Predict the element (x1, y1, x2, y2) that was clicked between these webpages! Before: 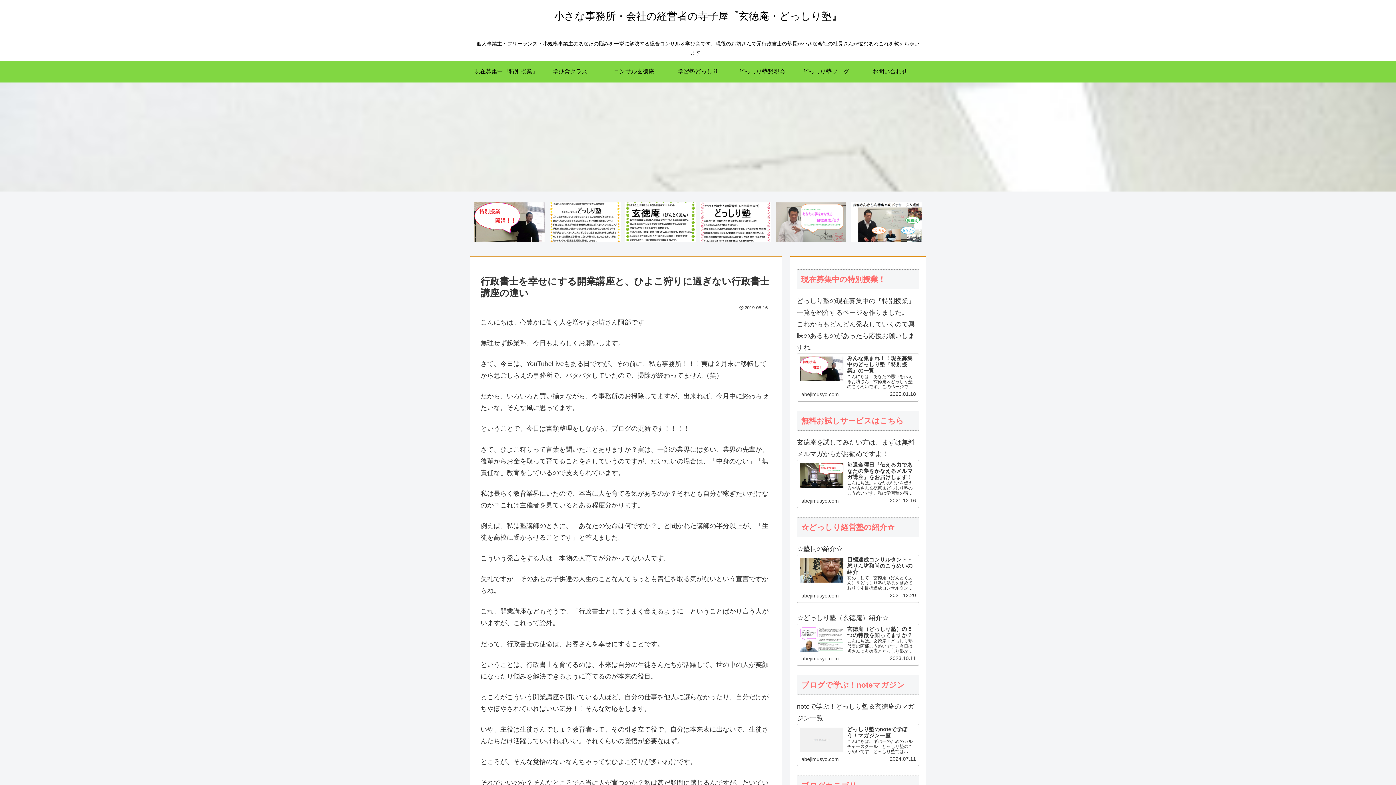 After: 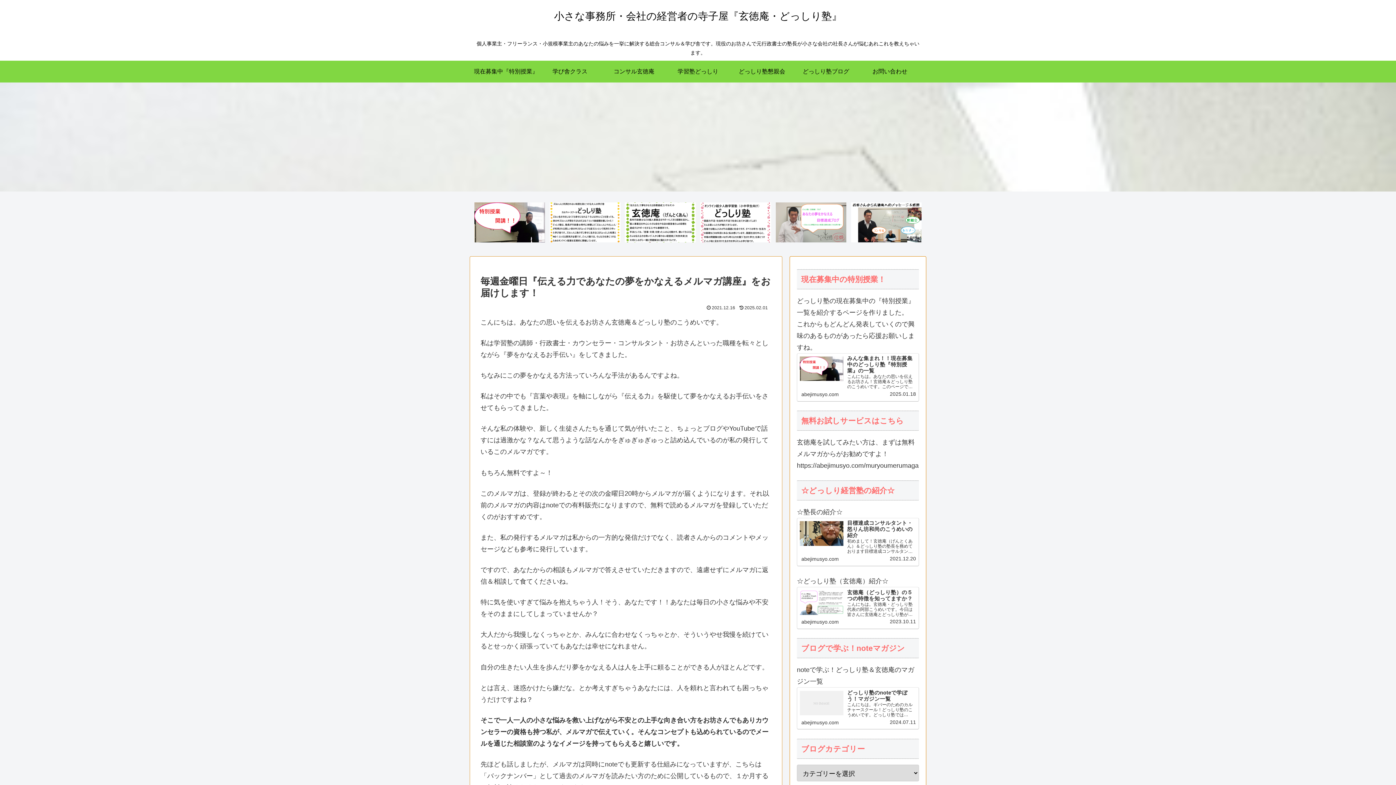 Action: label: 毎週金曜日『伝える力であなたの夢をかなえるメルマガ講座』をお届けします！
こんにちは。あなたの思いを伝えるお坊さん玄徳庵＆どっしり塾のこうめいです。私は学習塾の講師・行政書士・カウンセラー・コンサルタント・お坊さんといった職種を転々としながら『夢をかなえるお手伝い』をしてきました。ちなみにこの夢をかなえる方法って…
abejimusyo.com
2021.12.16 bbox: (797, 459, 919, 508)